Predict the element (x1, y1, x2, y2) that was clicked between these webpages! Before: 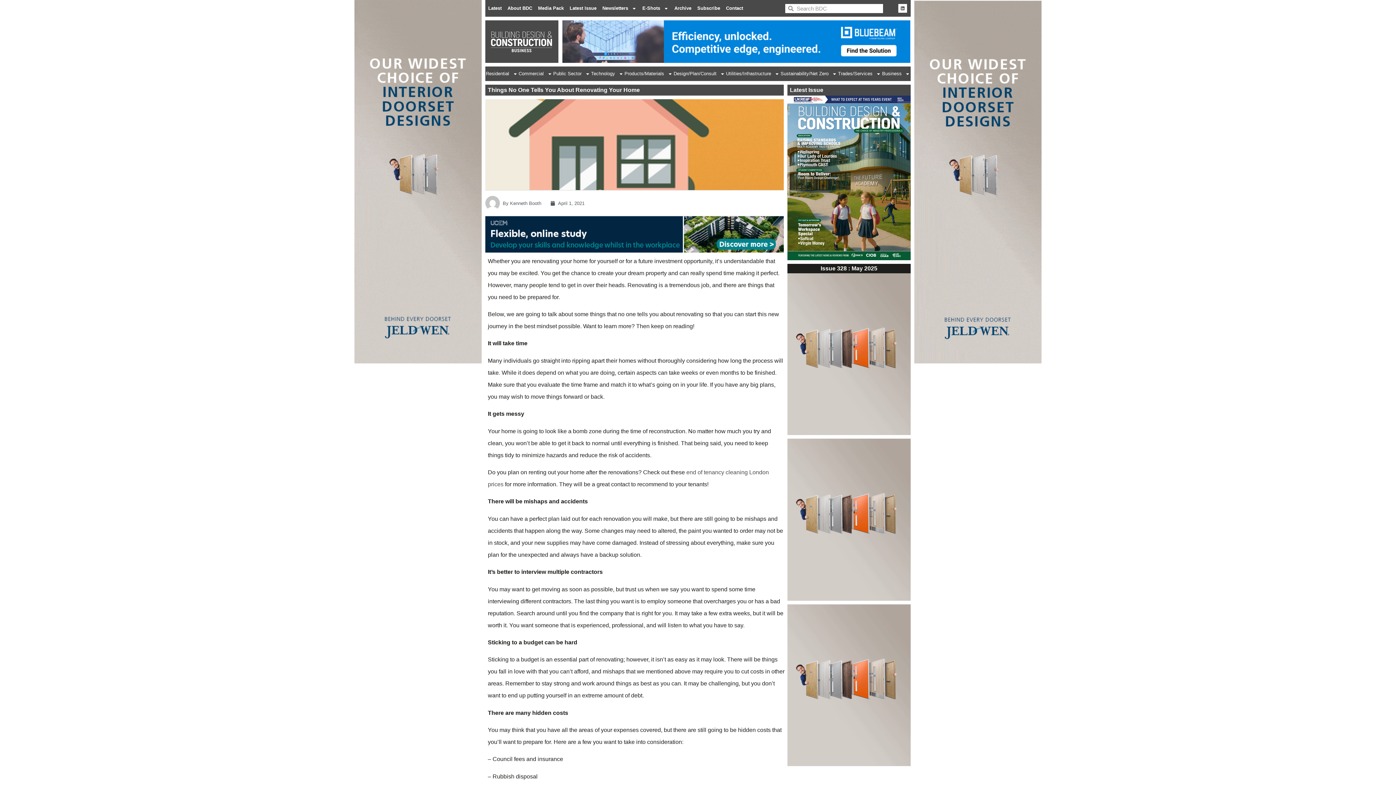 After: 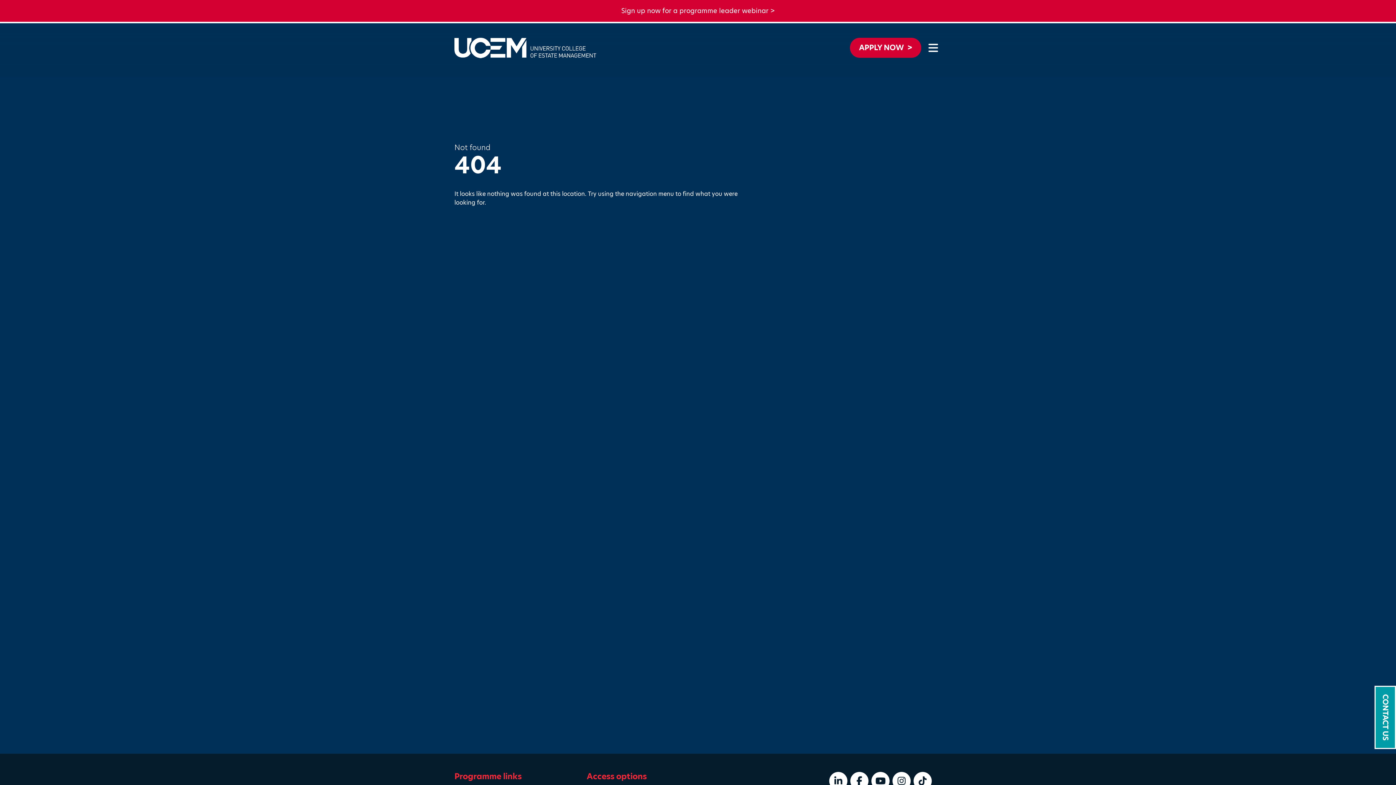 Action: bbox: (485, 216, 783, 252)